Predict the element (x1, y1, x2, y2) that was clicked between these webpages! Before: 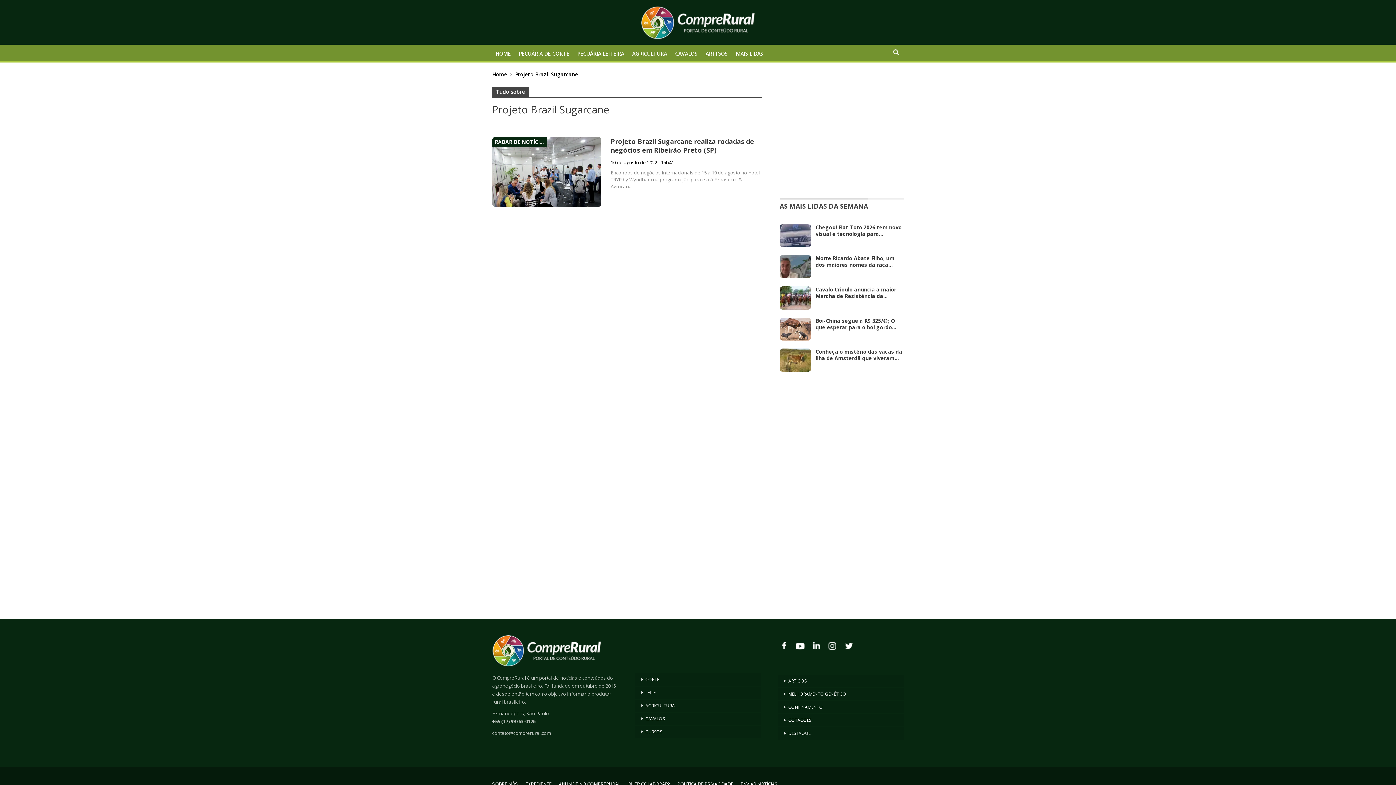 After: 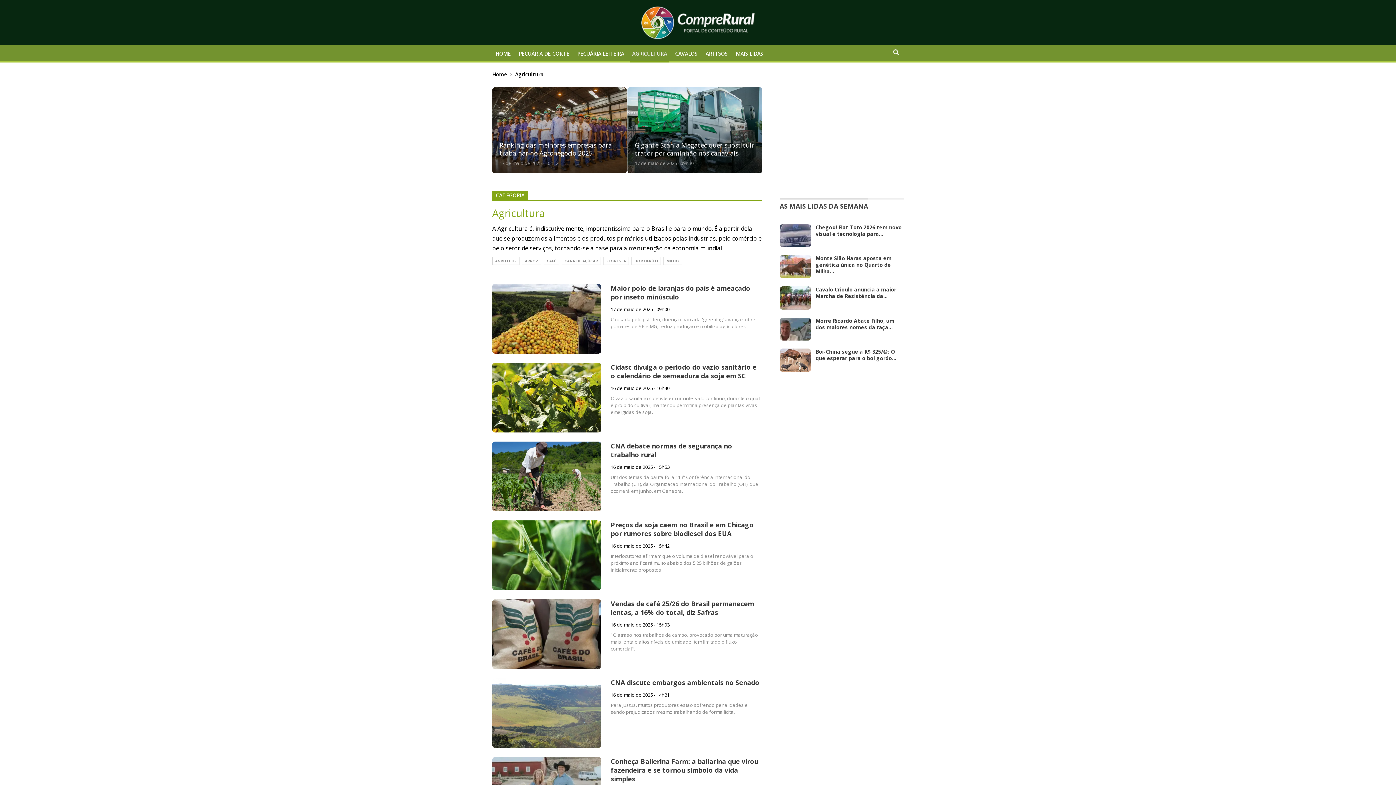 Action: label: AGRICULTURA bbox: (635, 699, 760, 712)